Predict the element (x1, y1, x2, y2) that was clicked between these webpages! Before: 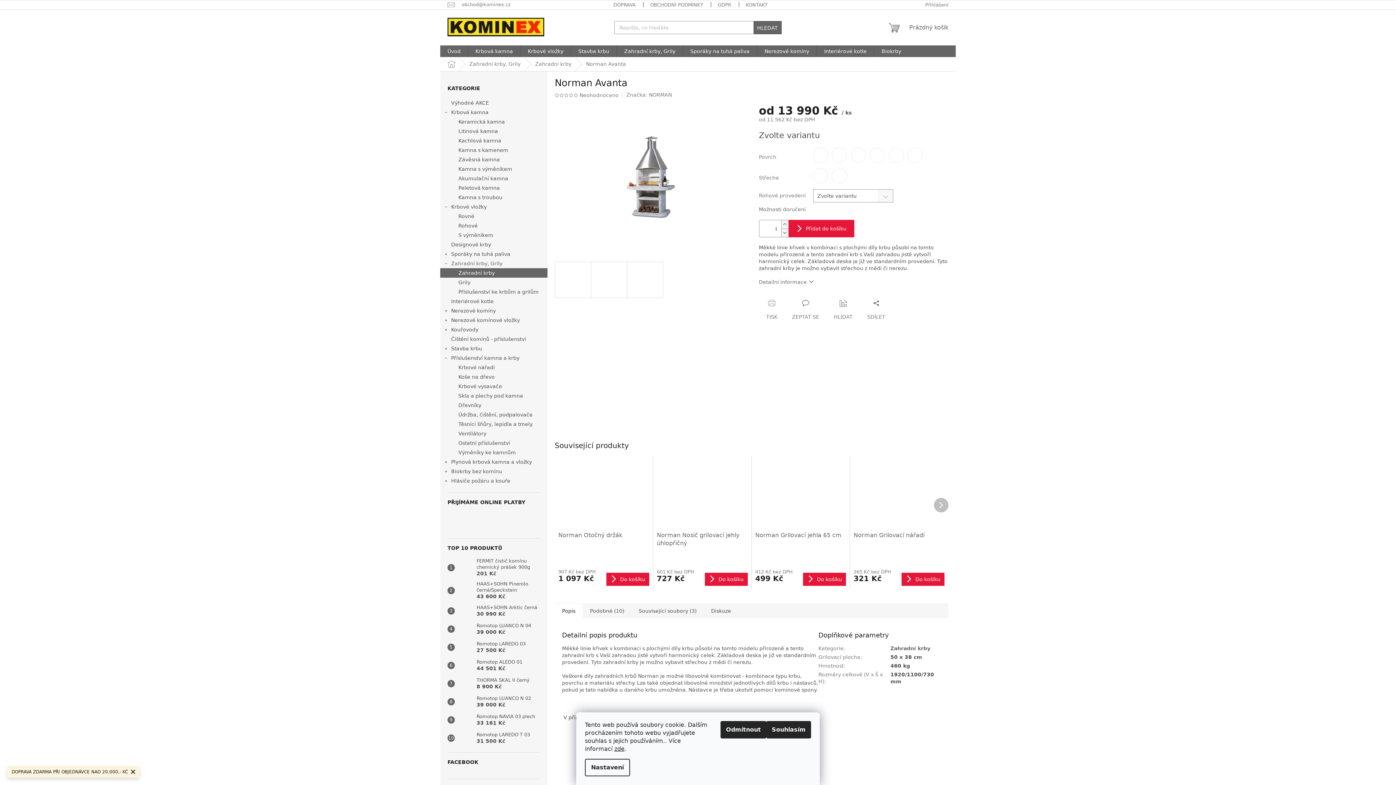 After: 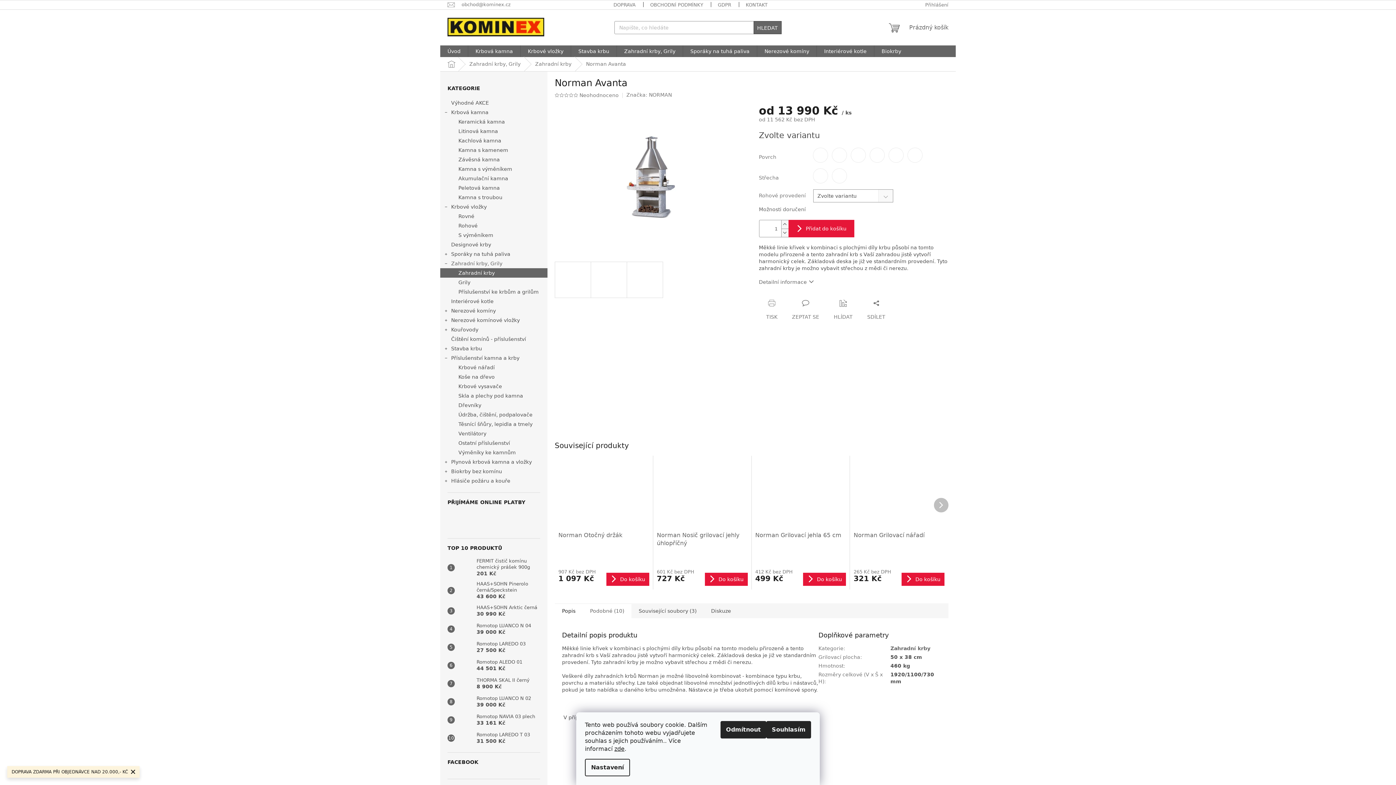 Action: label: Podobné (10) bbox: (582, 603, 631, 618)